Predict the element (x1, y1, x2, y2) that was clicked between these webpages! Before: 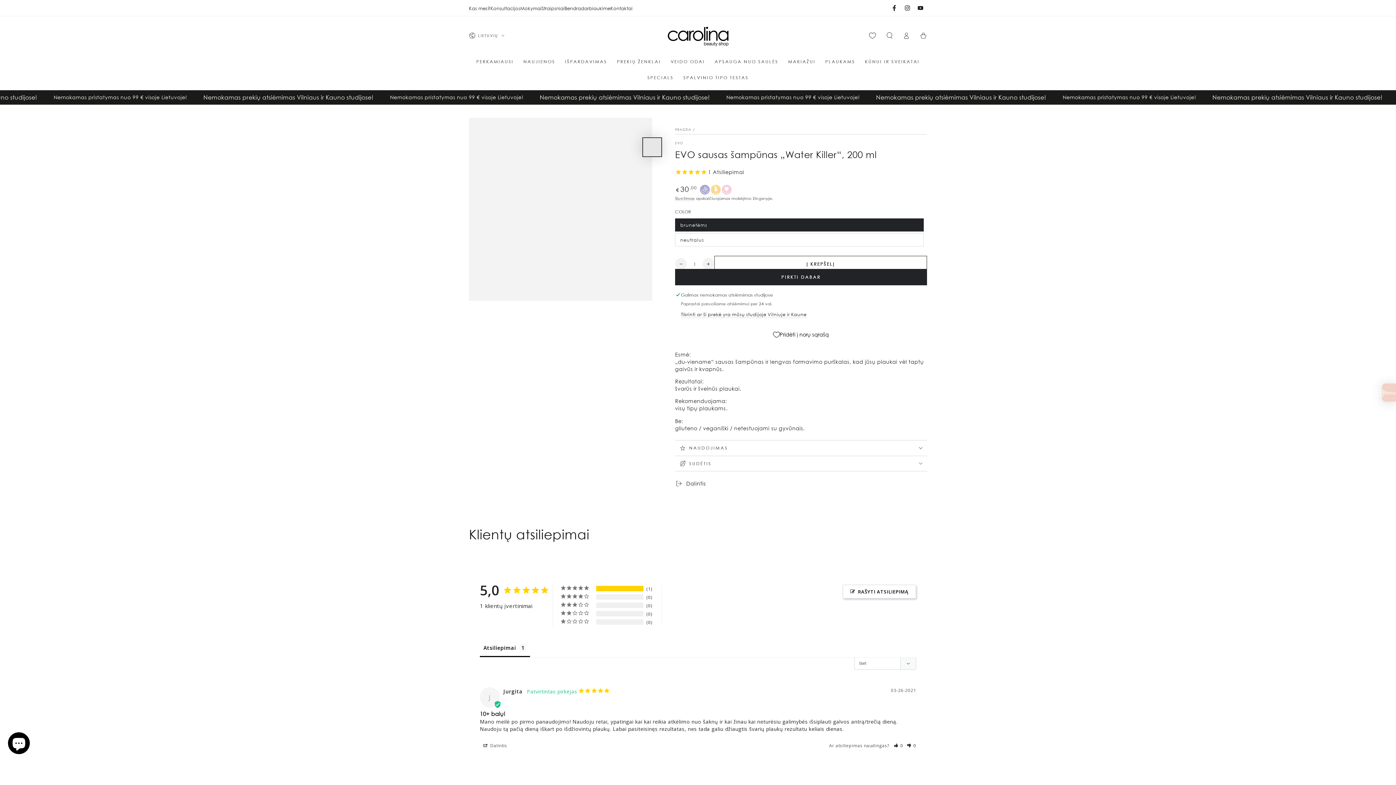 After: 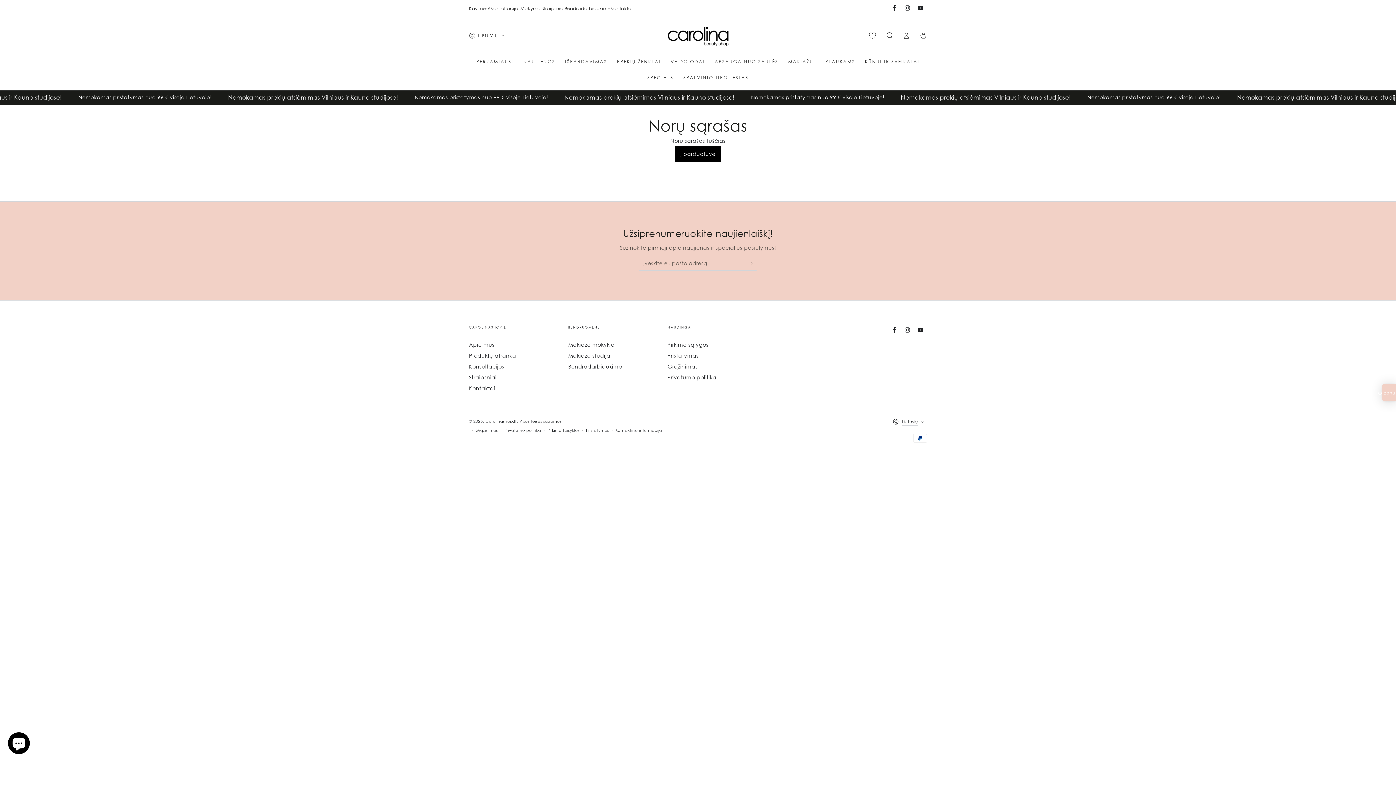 Action: bbox: (864, 28, 881, 42) label: 0